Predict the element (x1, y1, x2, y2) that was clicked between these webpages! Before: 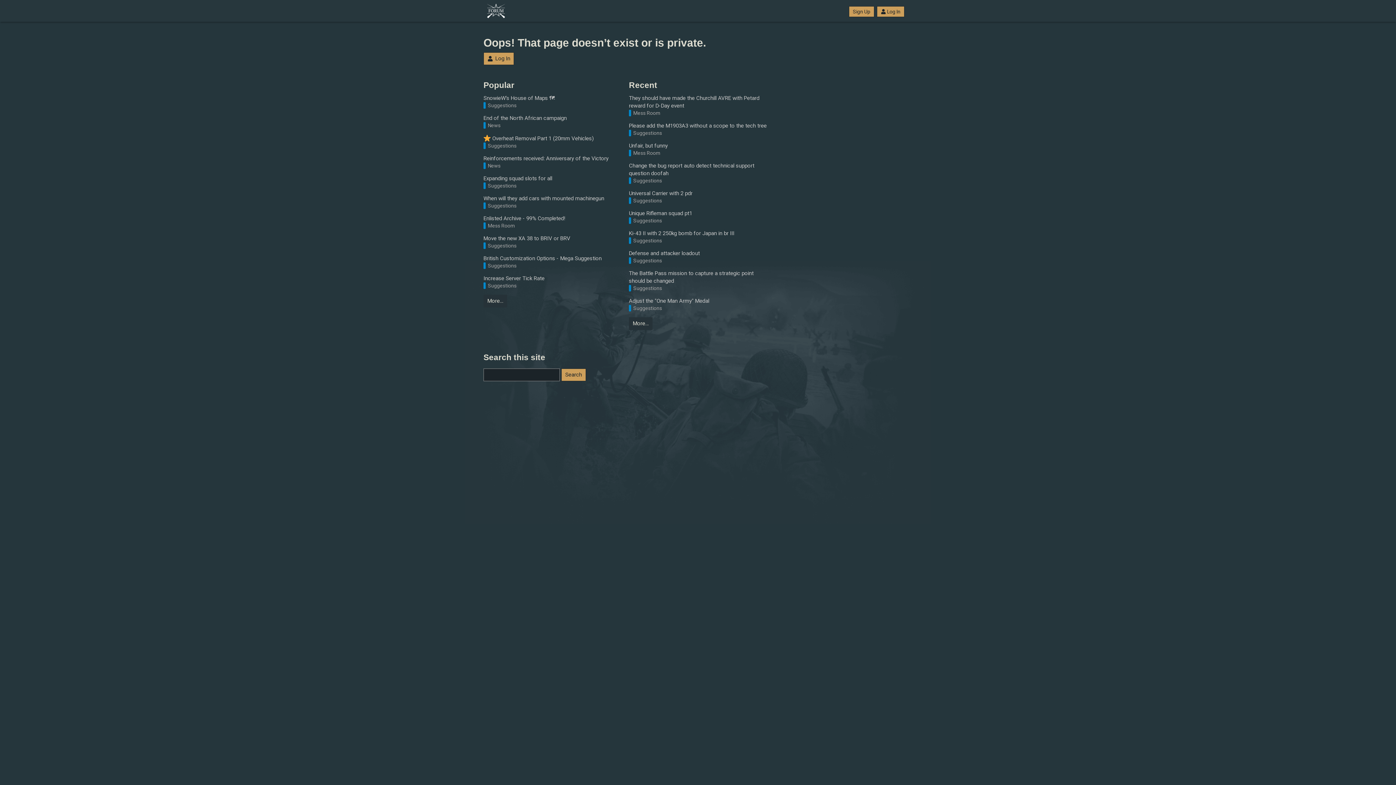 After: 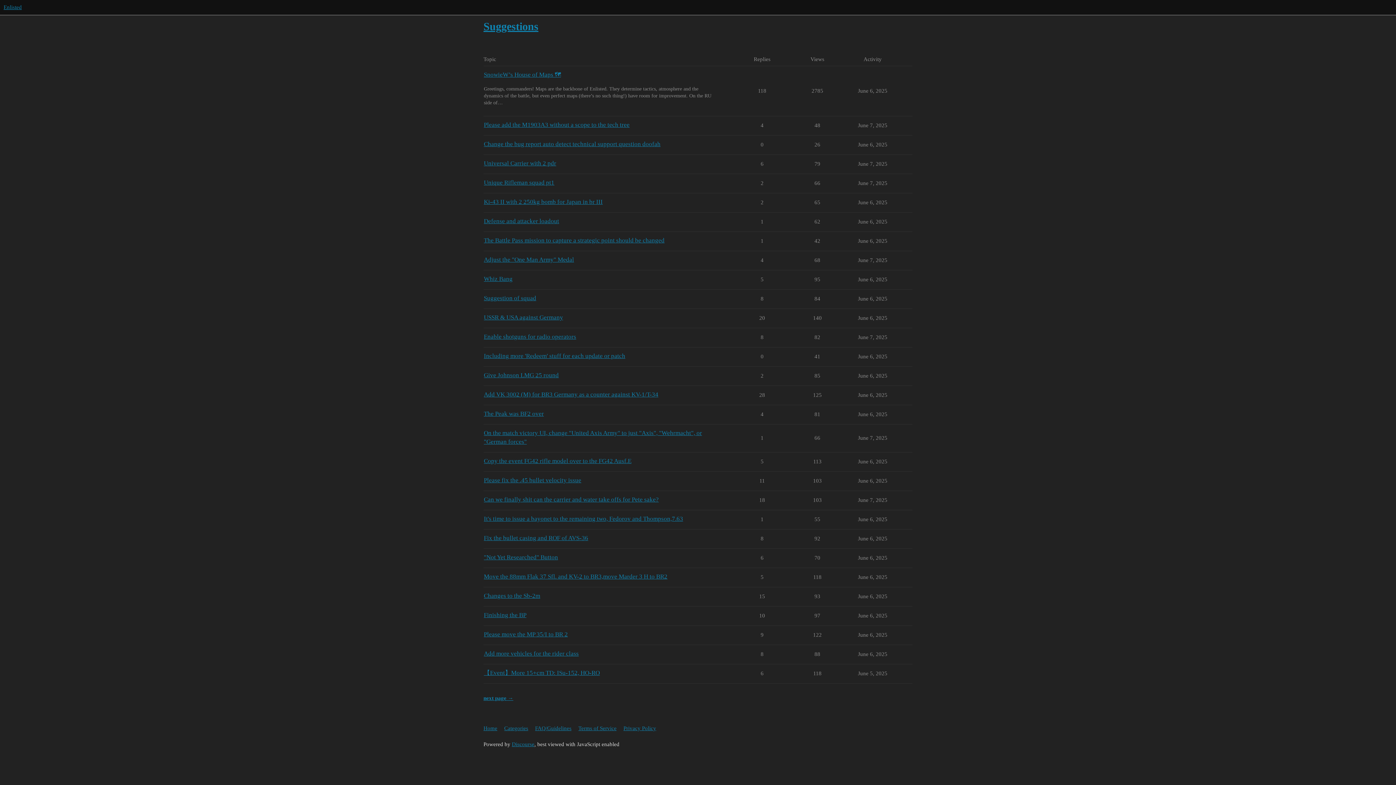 Action: label: Suggestions bbox: (483, 142, 516, 149)